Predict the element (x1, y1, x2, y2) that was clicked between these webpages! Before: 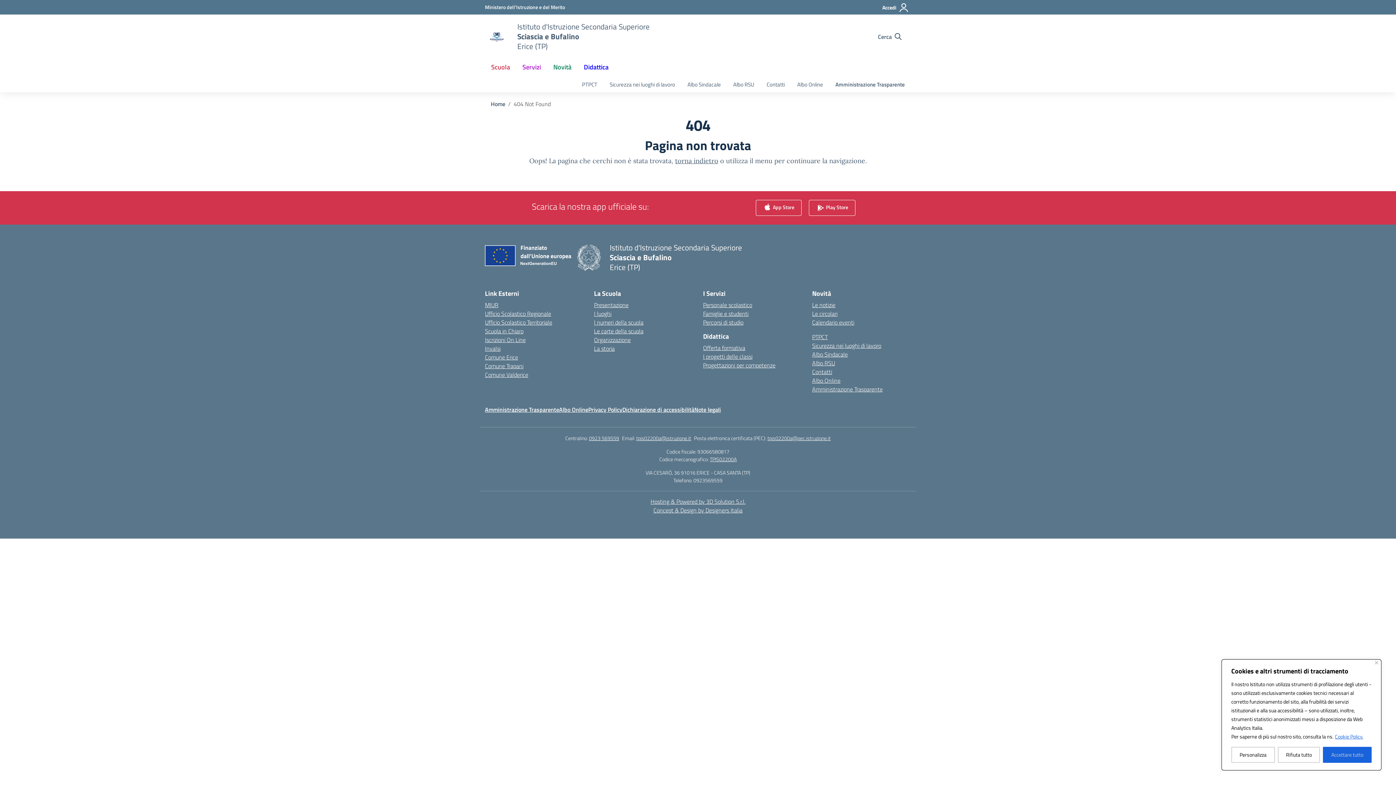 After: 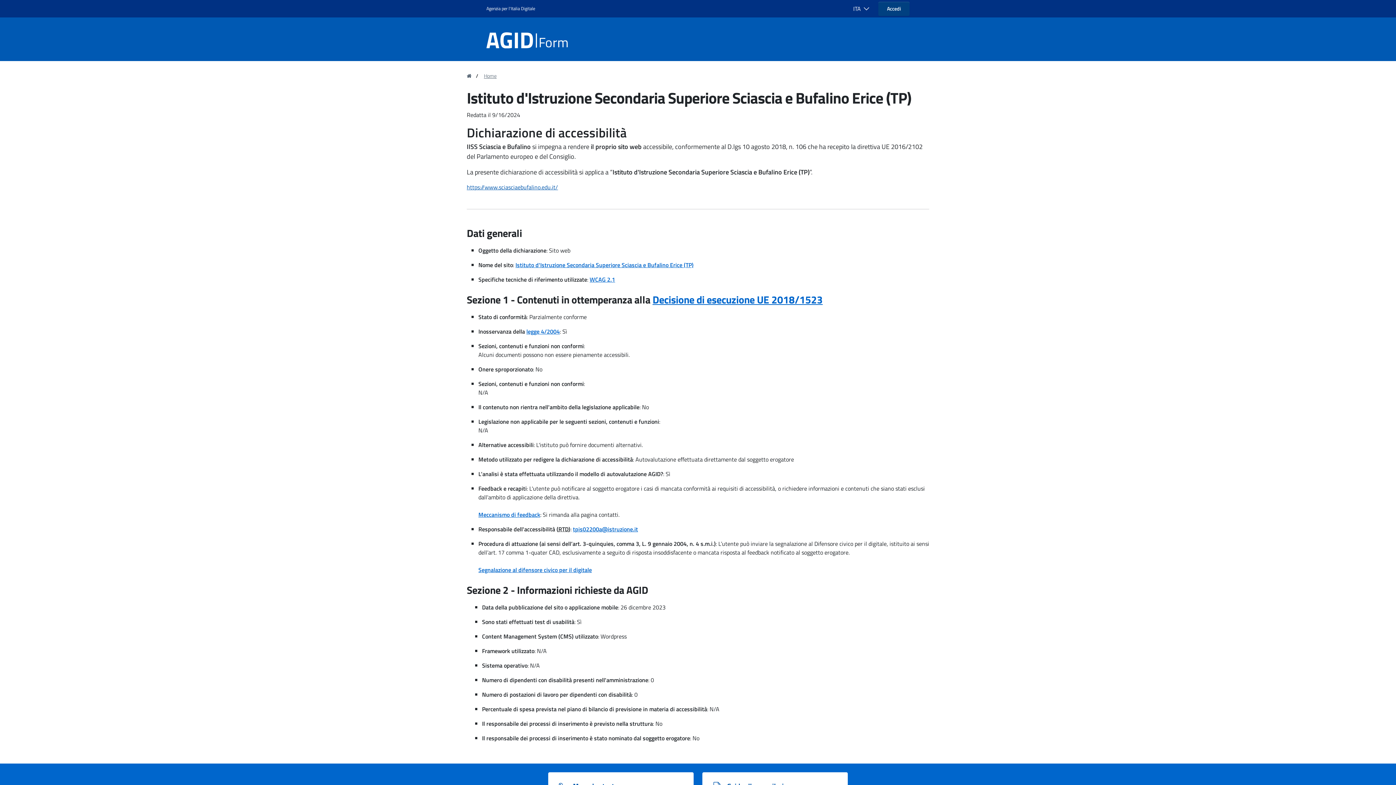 Action: bbox: (622, 405, 694, 414) label: Dichiarazione di accessibilità